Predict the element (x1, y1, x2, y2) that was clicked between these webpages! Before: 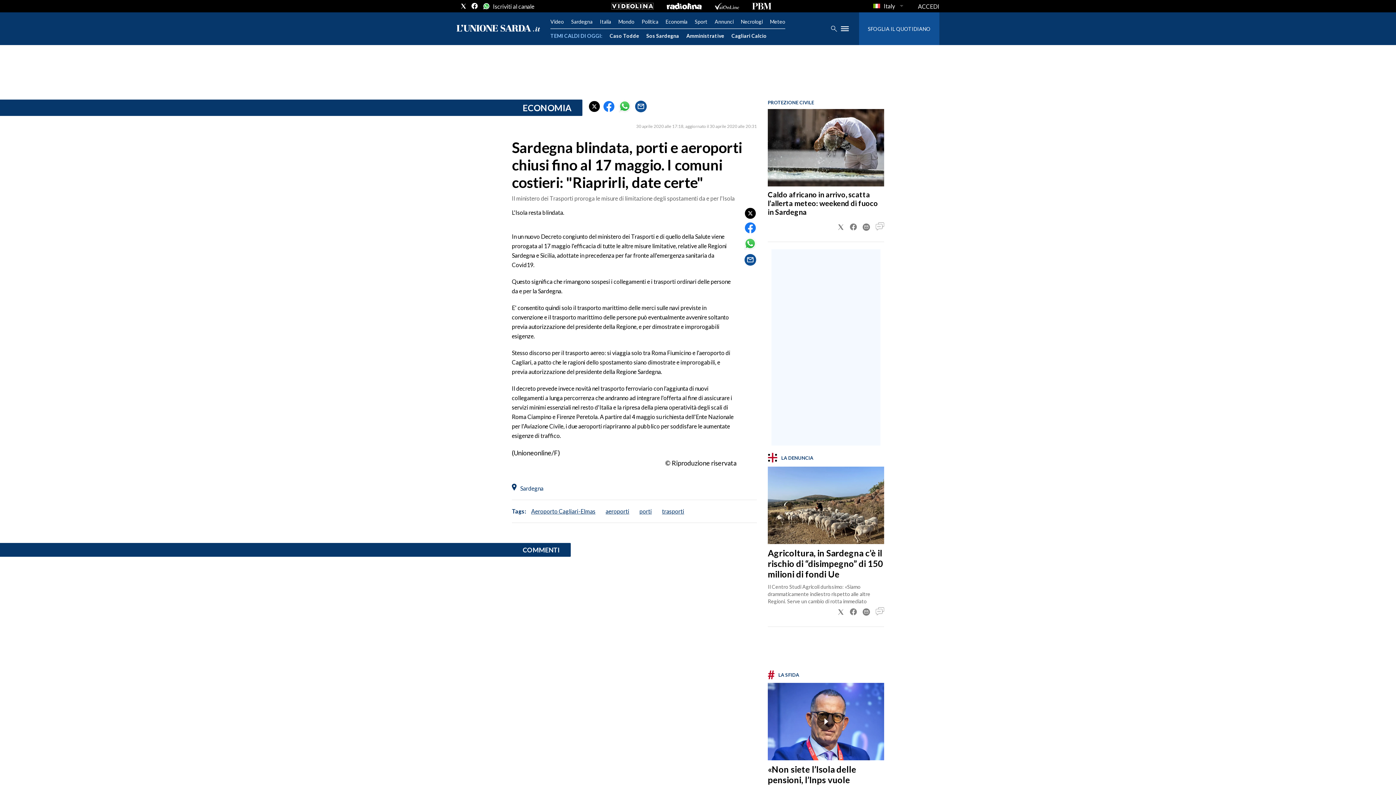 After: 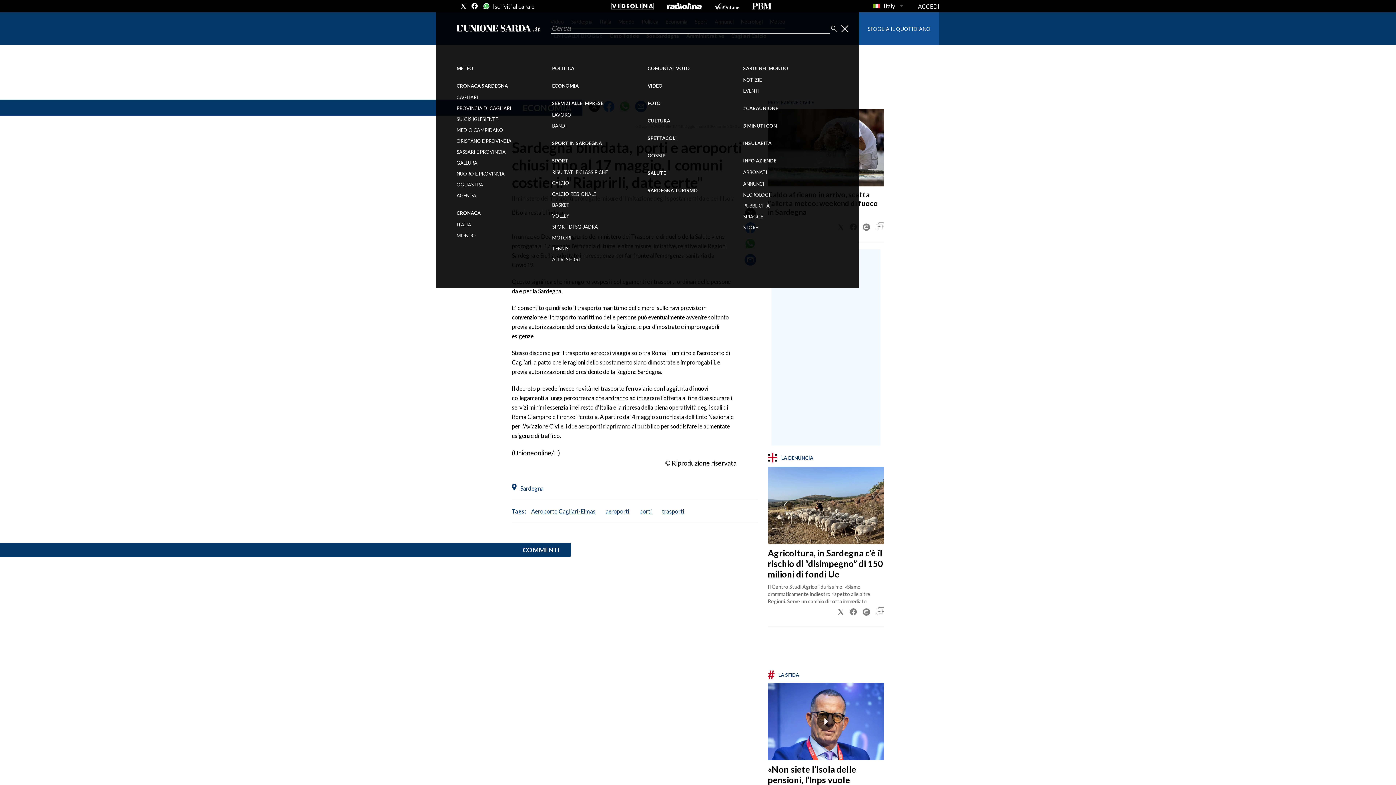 Action: bbox: (841, 24, 849, 32)